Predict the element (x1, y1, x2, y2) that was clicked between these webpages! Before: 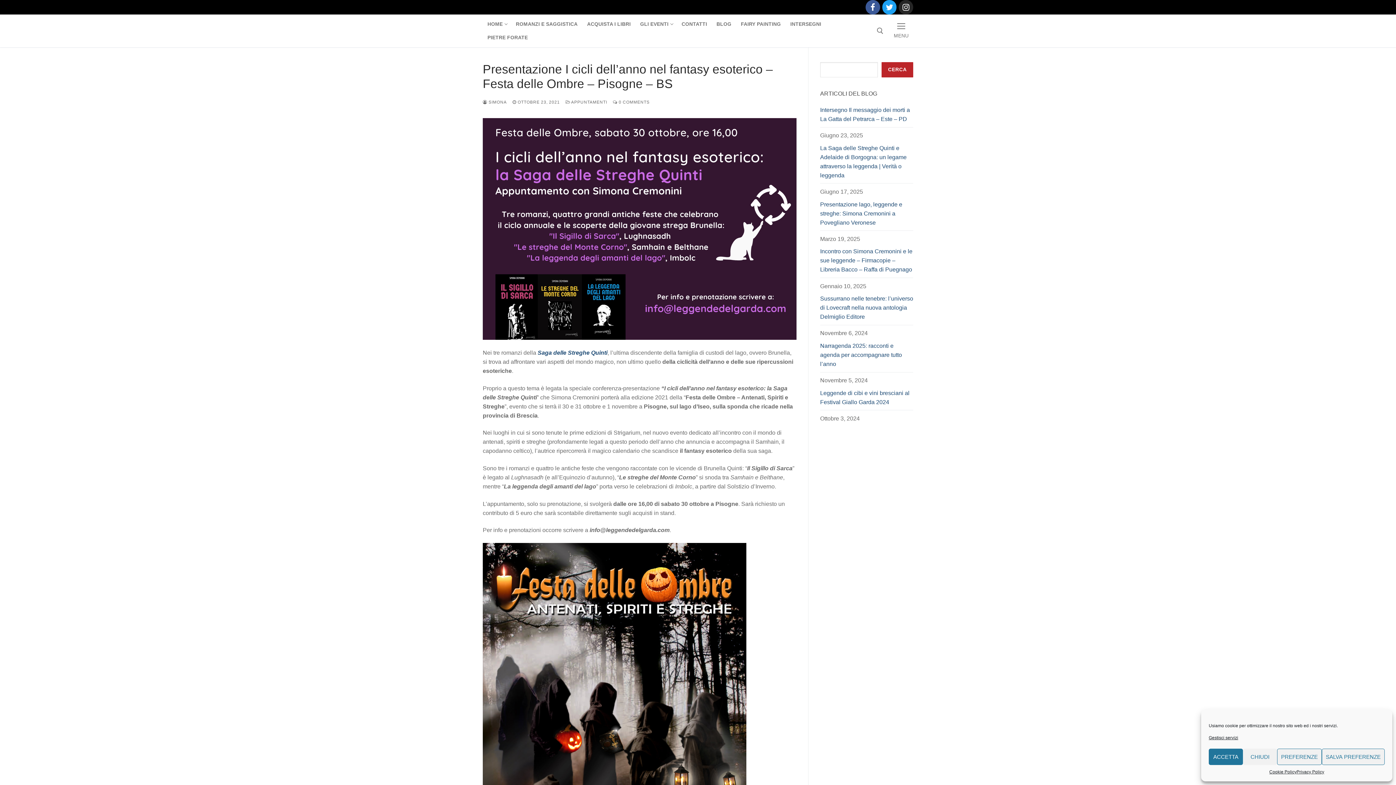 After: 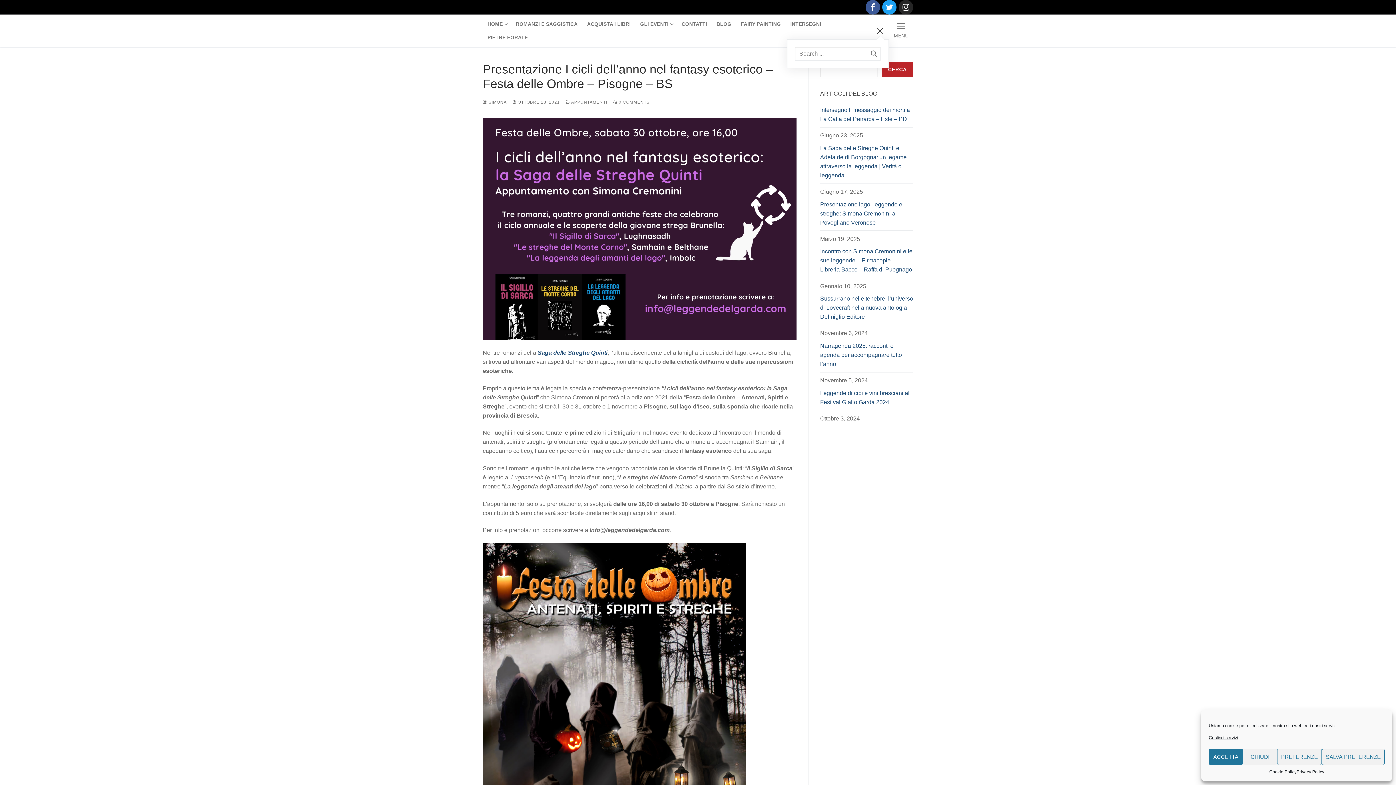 Action: bbox: (877, 27, 883, 34) label: open search tool